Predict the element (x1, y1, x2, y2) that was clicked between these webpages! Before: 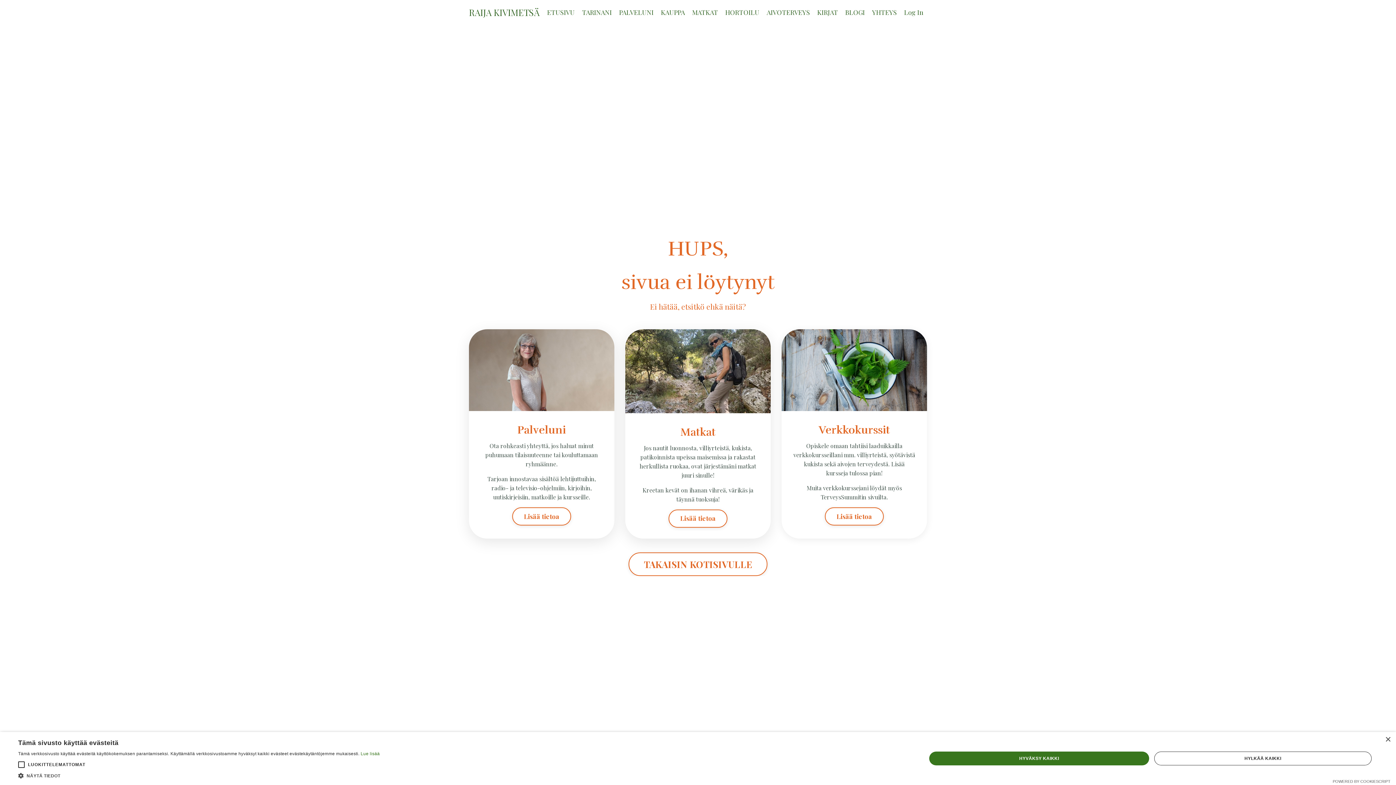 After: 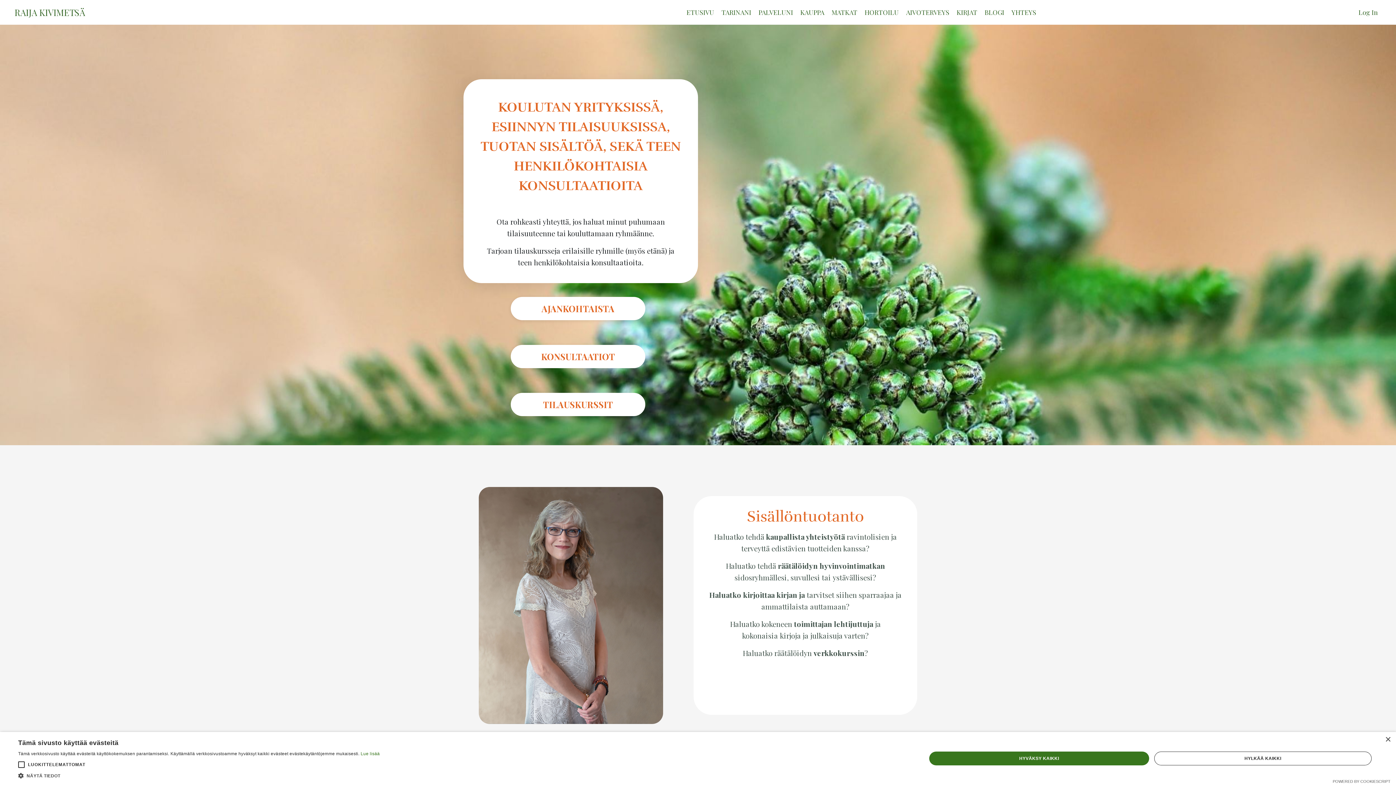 Action: bbox: (469, 329, 614, 411)